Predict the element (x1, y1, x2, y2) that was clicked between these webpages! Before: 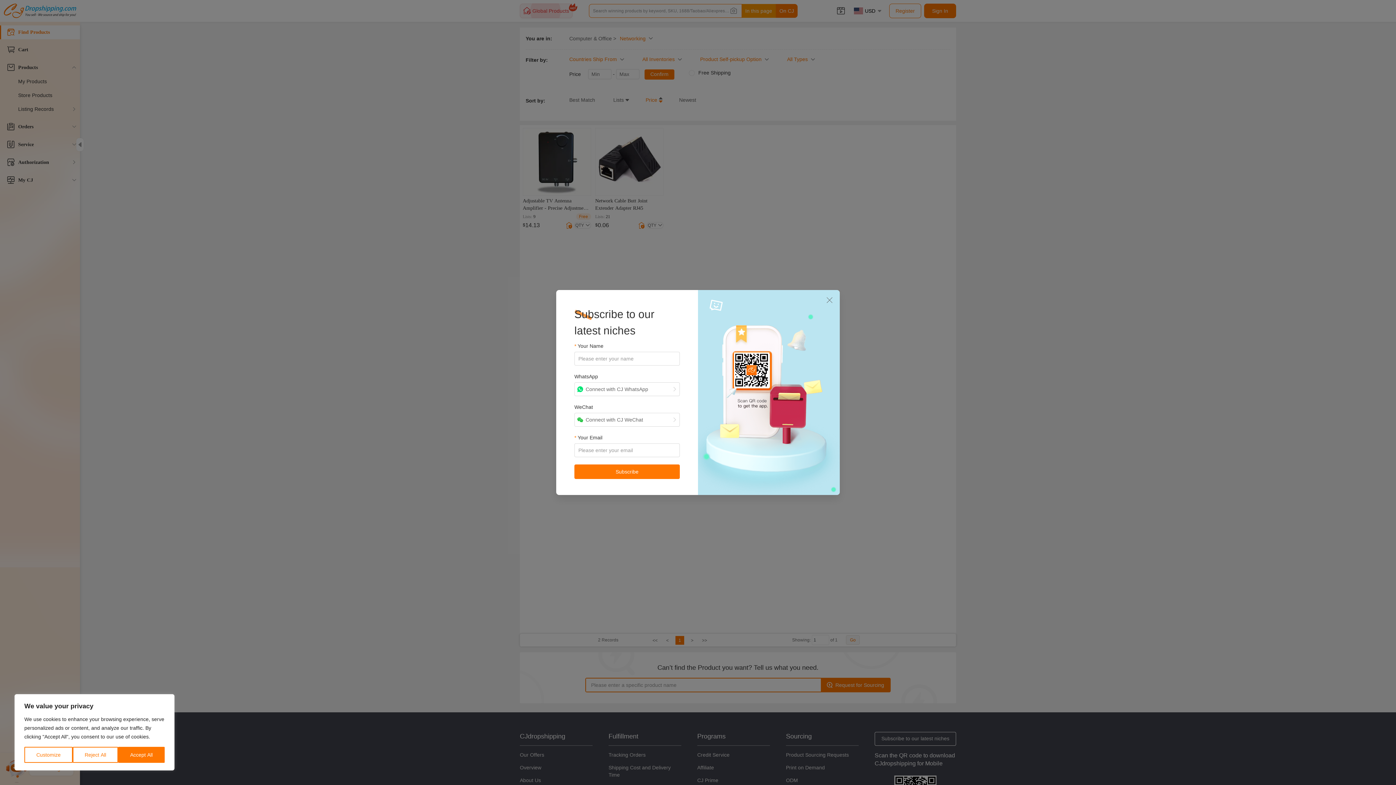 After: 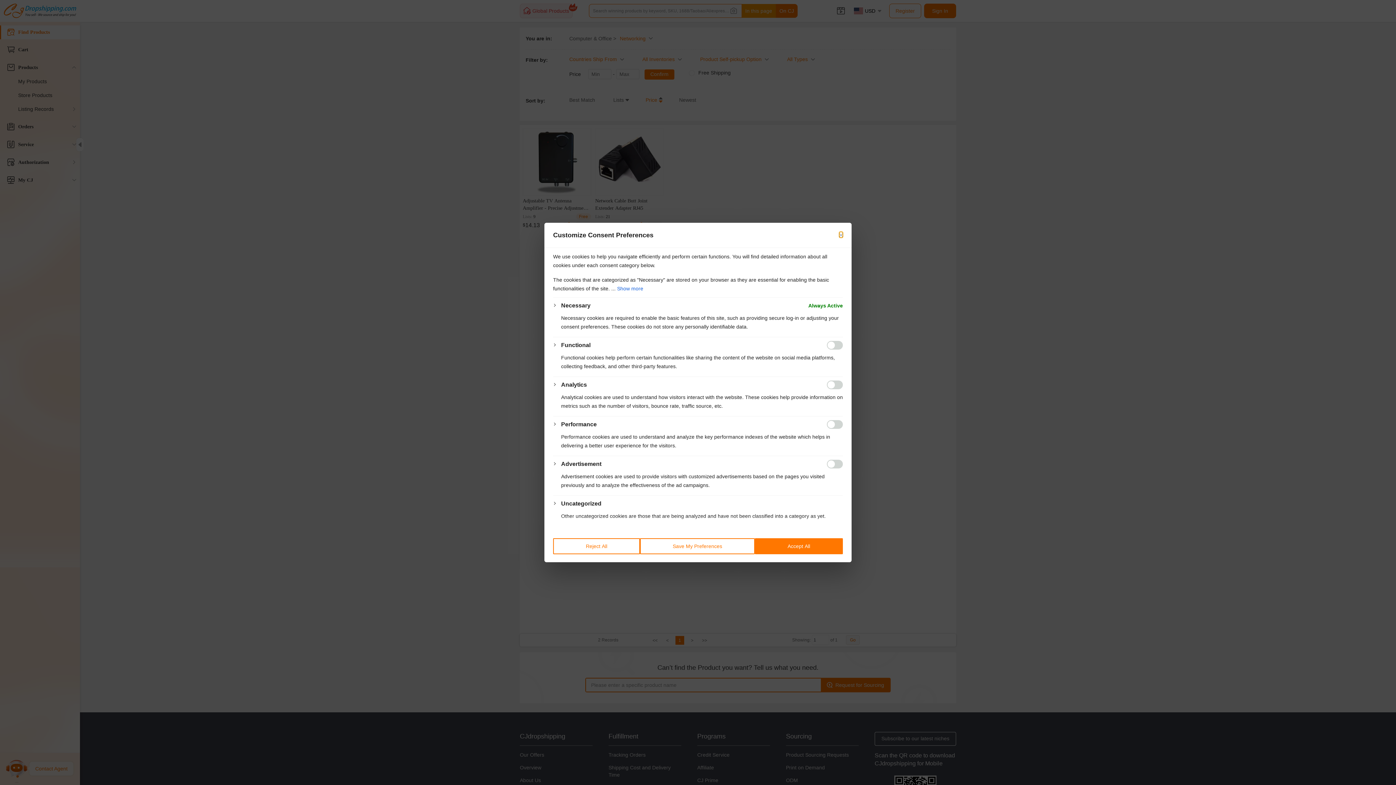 Action: label: Customize bbox: (24, 747, 72, 763)